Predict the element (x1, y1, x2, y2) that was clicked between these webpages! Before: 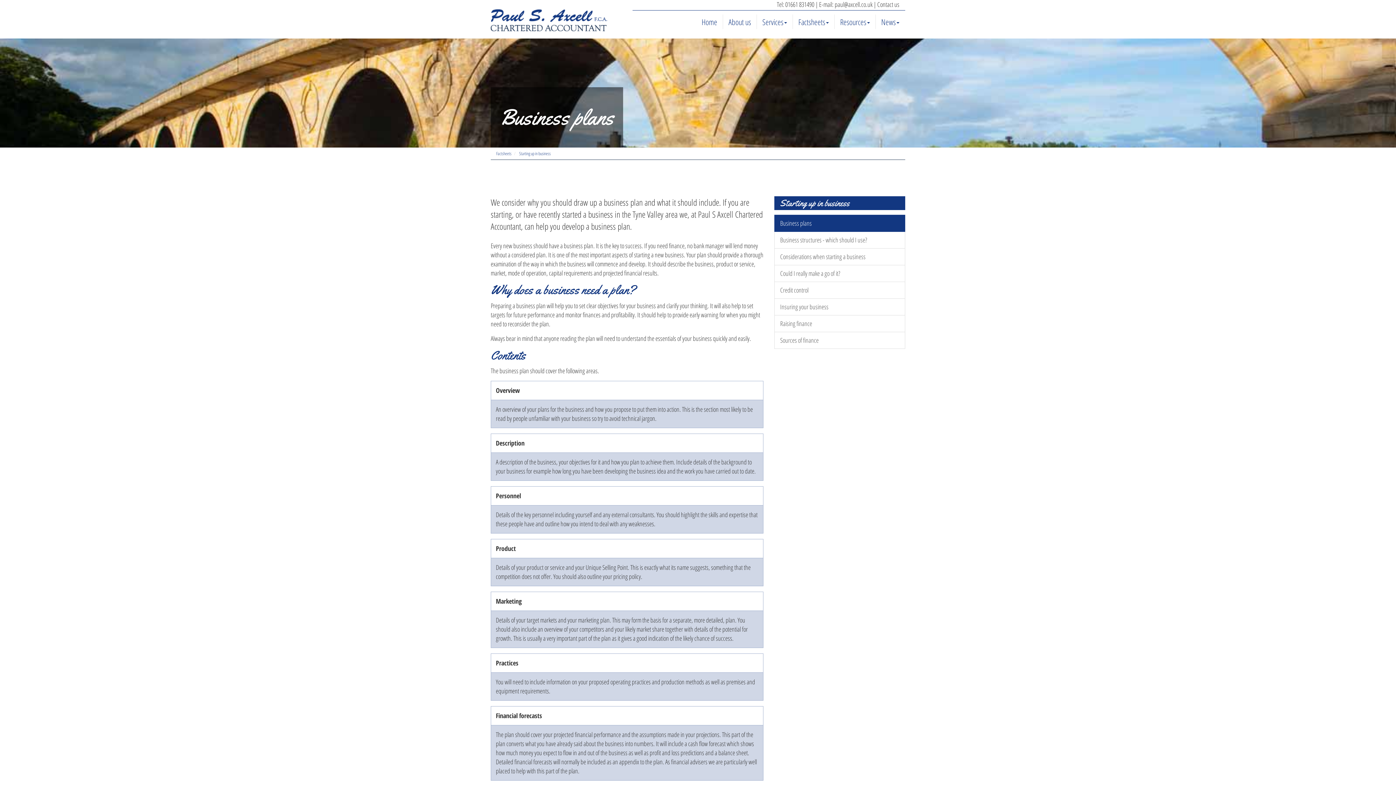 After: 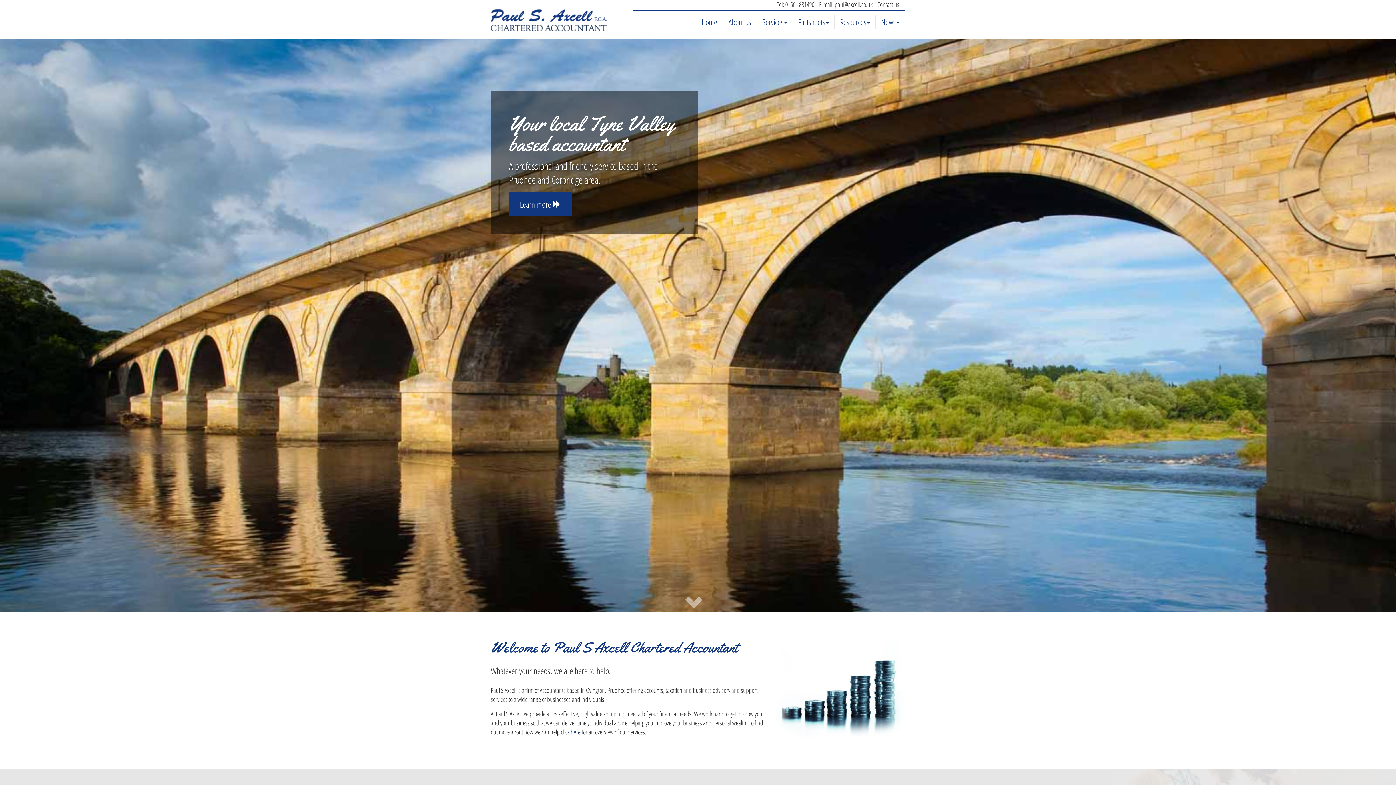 Action: bbox: (696, 14, 722, 29) label: Home